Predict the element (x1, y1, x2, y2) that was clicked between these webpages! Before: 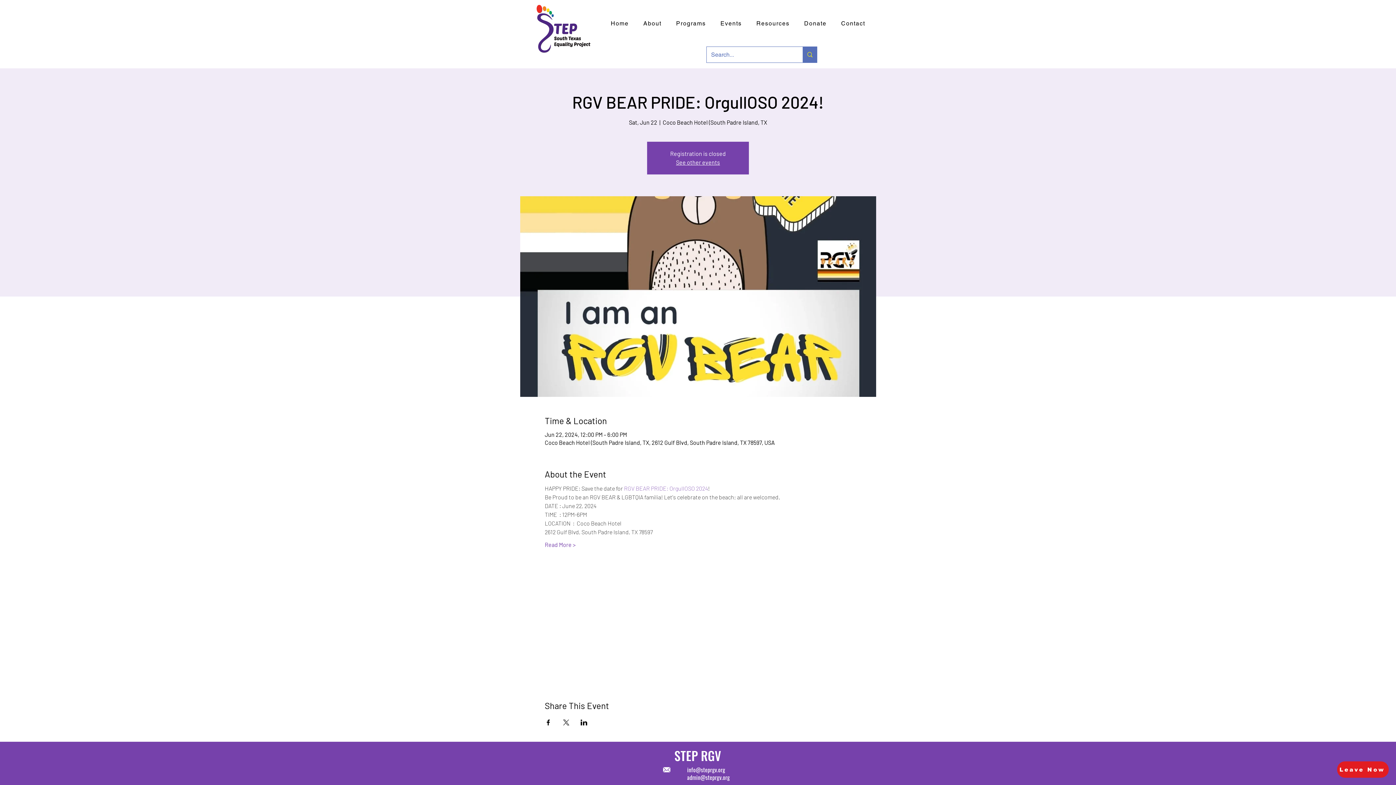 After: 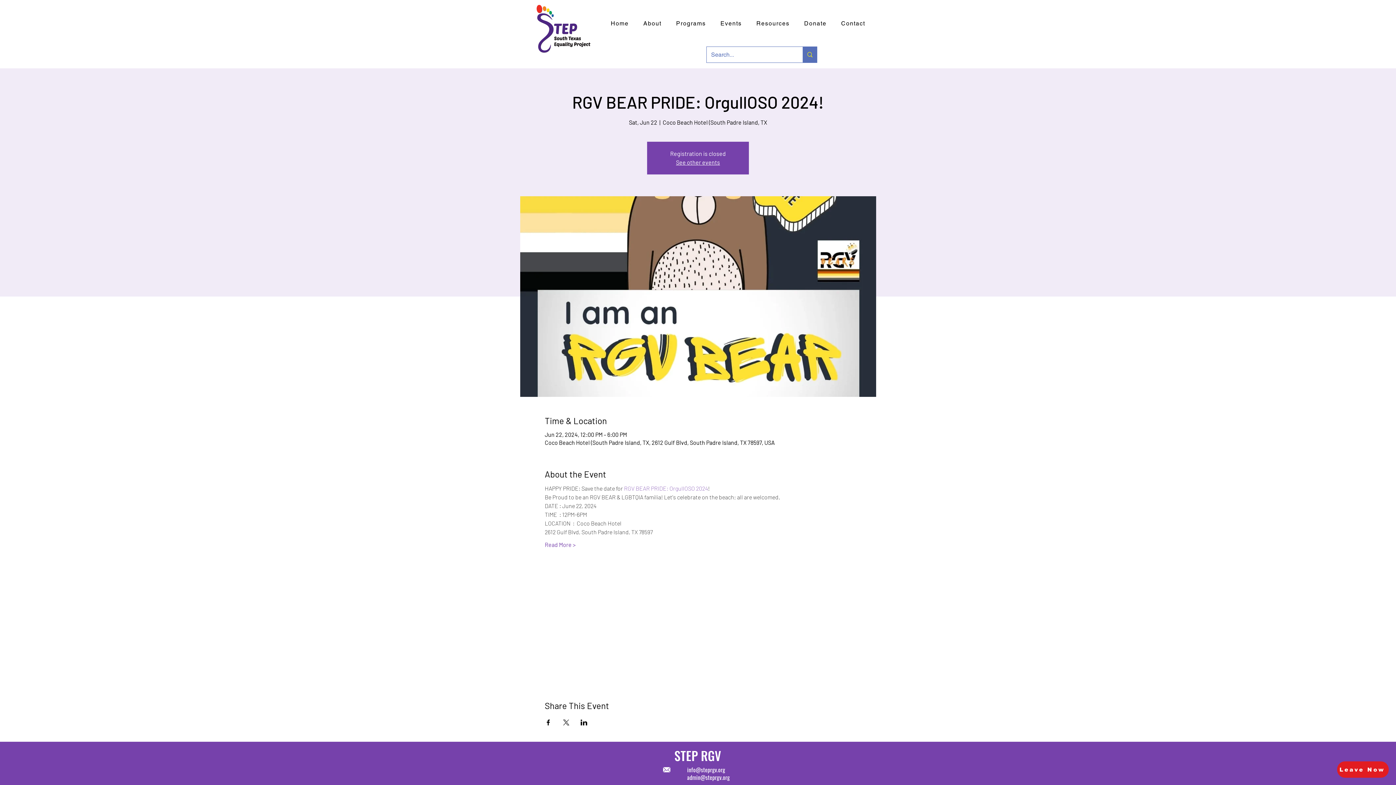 Action: label: Events bbox: (714, 16, 747, 31)